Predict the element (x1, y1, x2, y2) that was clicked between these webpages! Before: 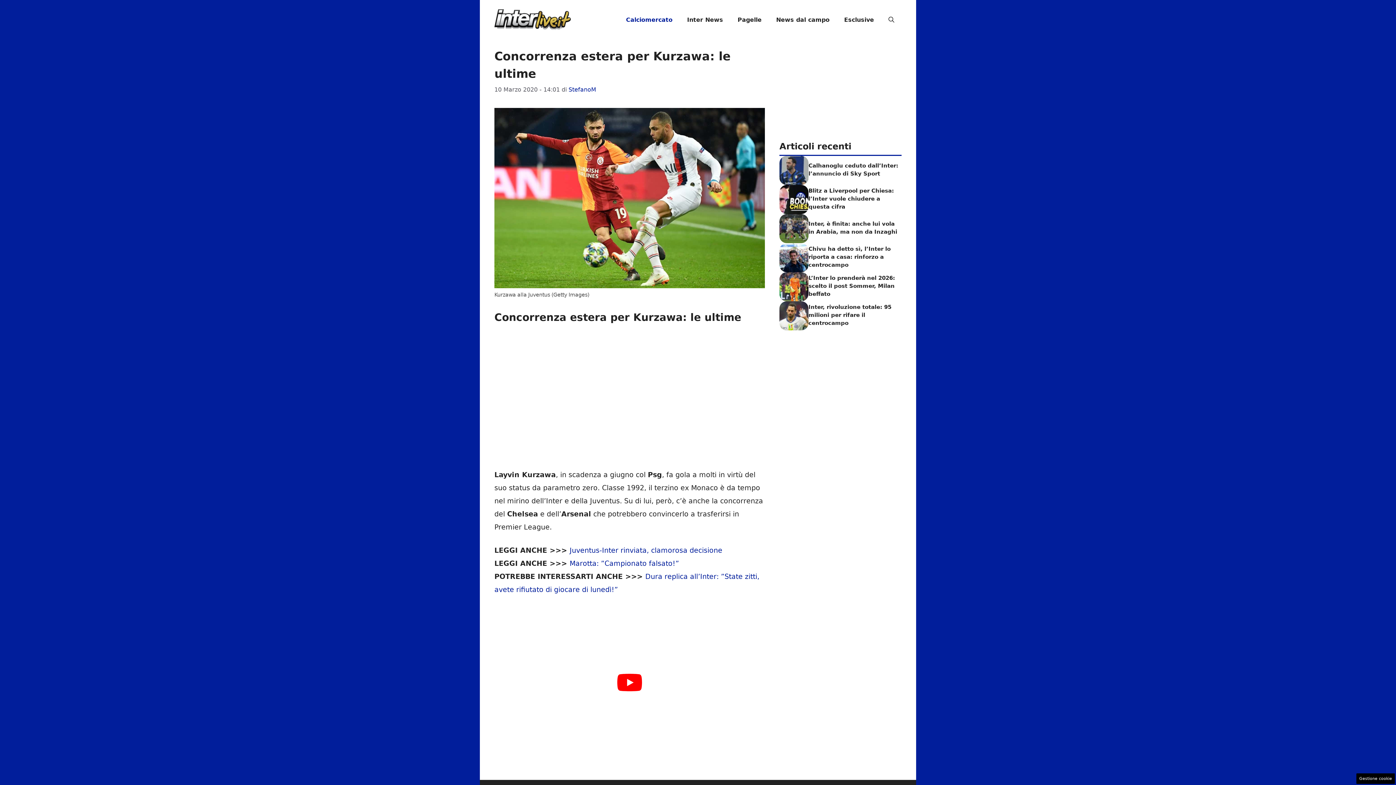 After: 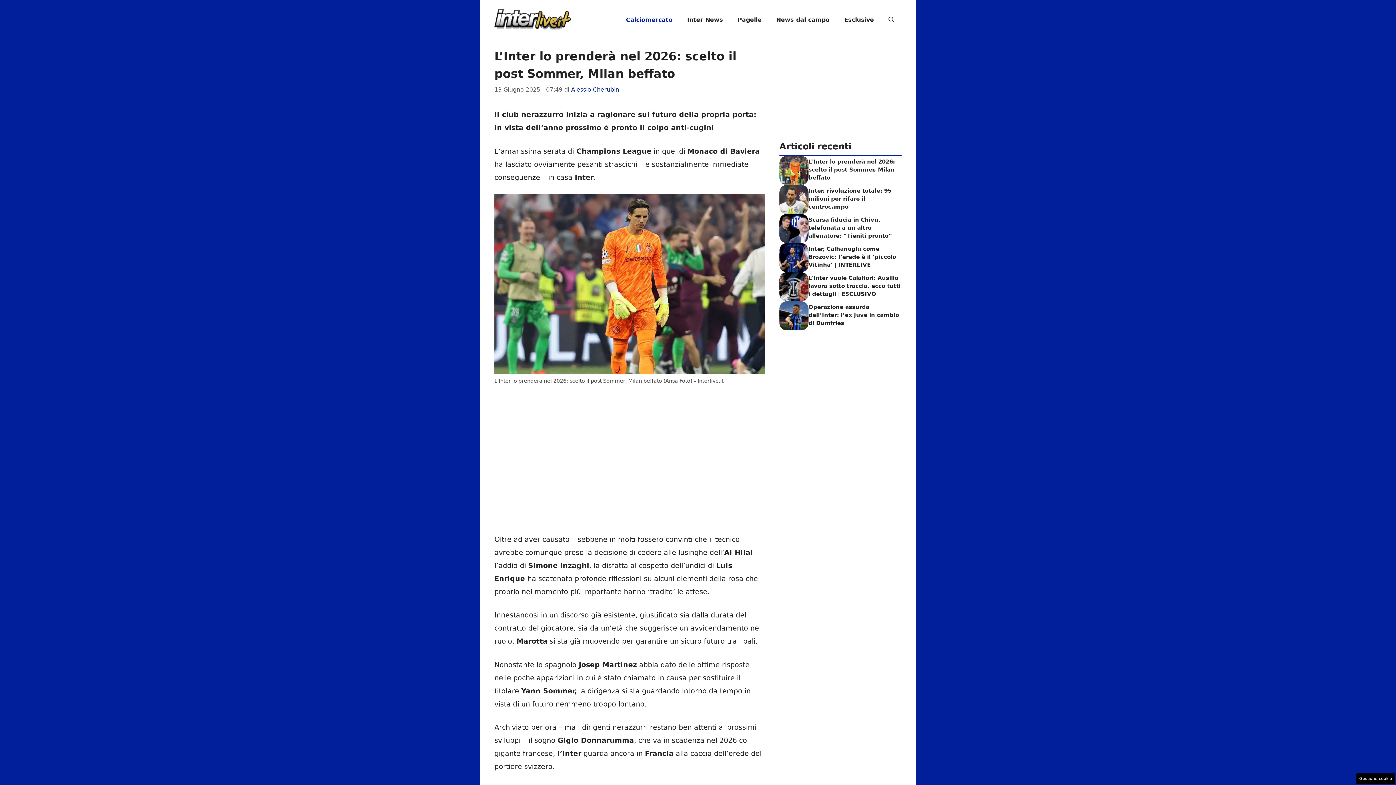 Action: bbox: (779, 282, 808, 290)